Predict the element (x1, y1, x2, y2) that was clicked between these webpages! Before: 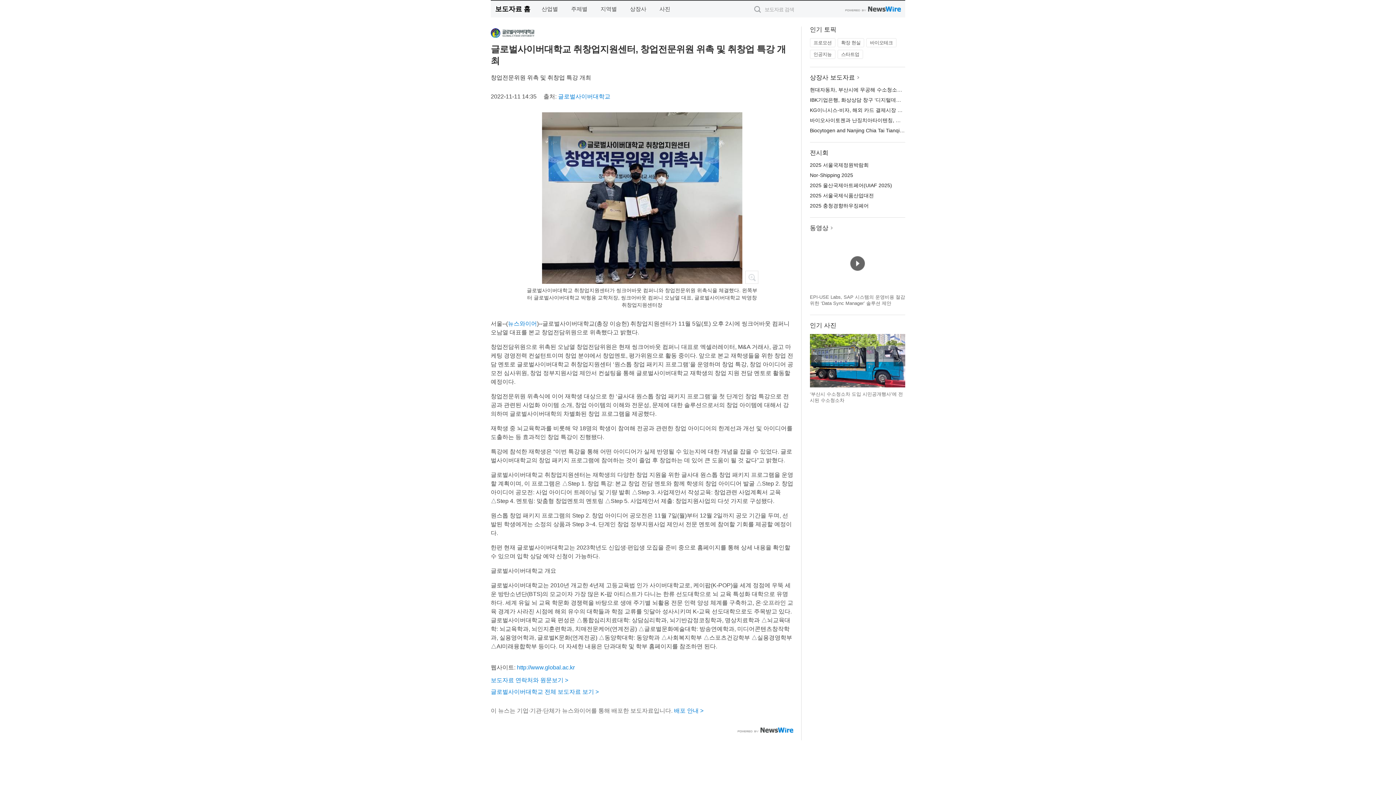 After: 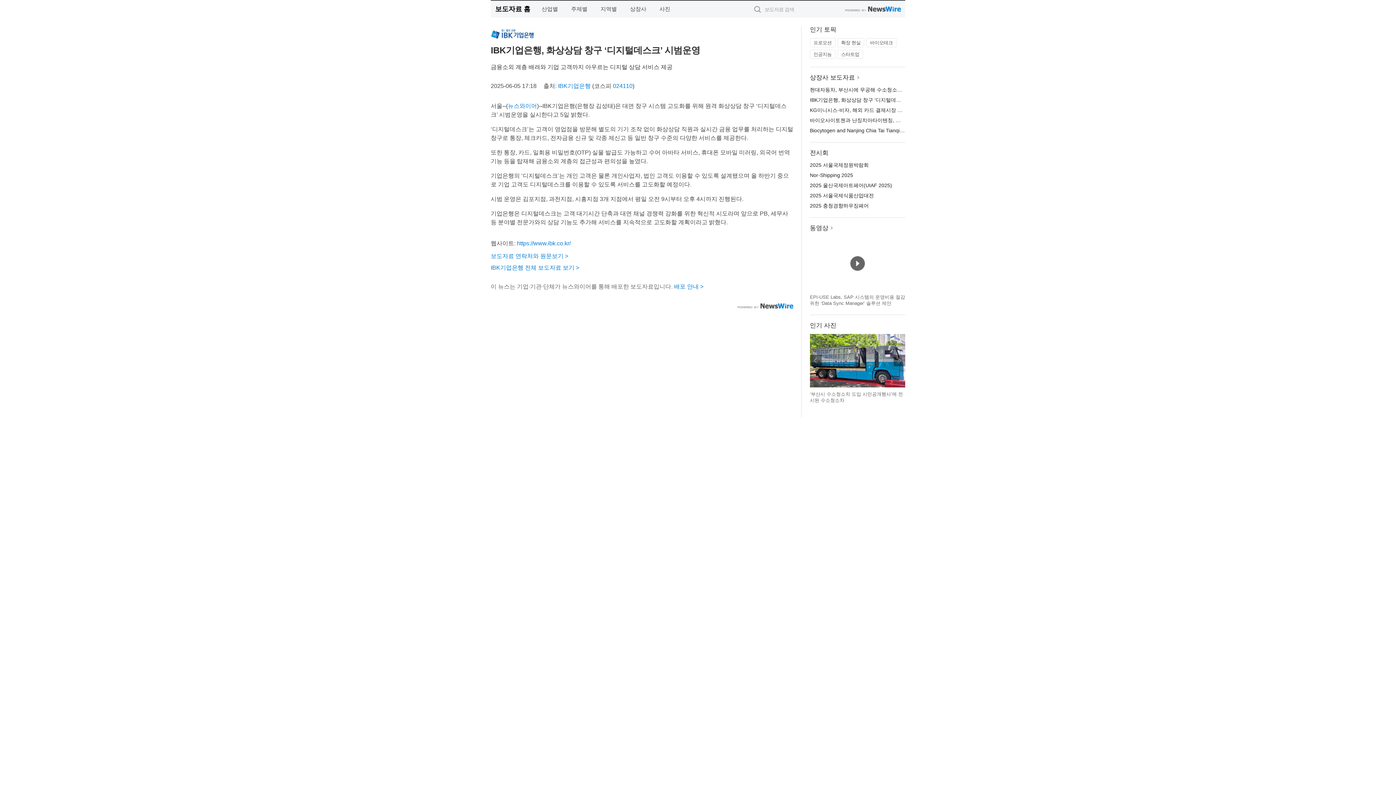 Action: label: IBK기업은행, 화상상담 창구 ‘디지털데스크’ 시범운영 bbox: (810, 97, 929, 102)